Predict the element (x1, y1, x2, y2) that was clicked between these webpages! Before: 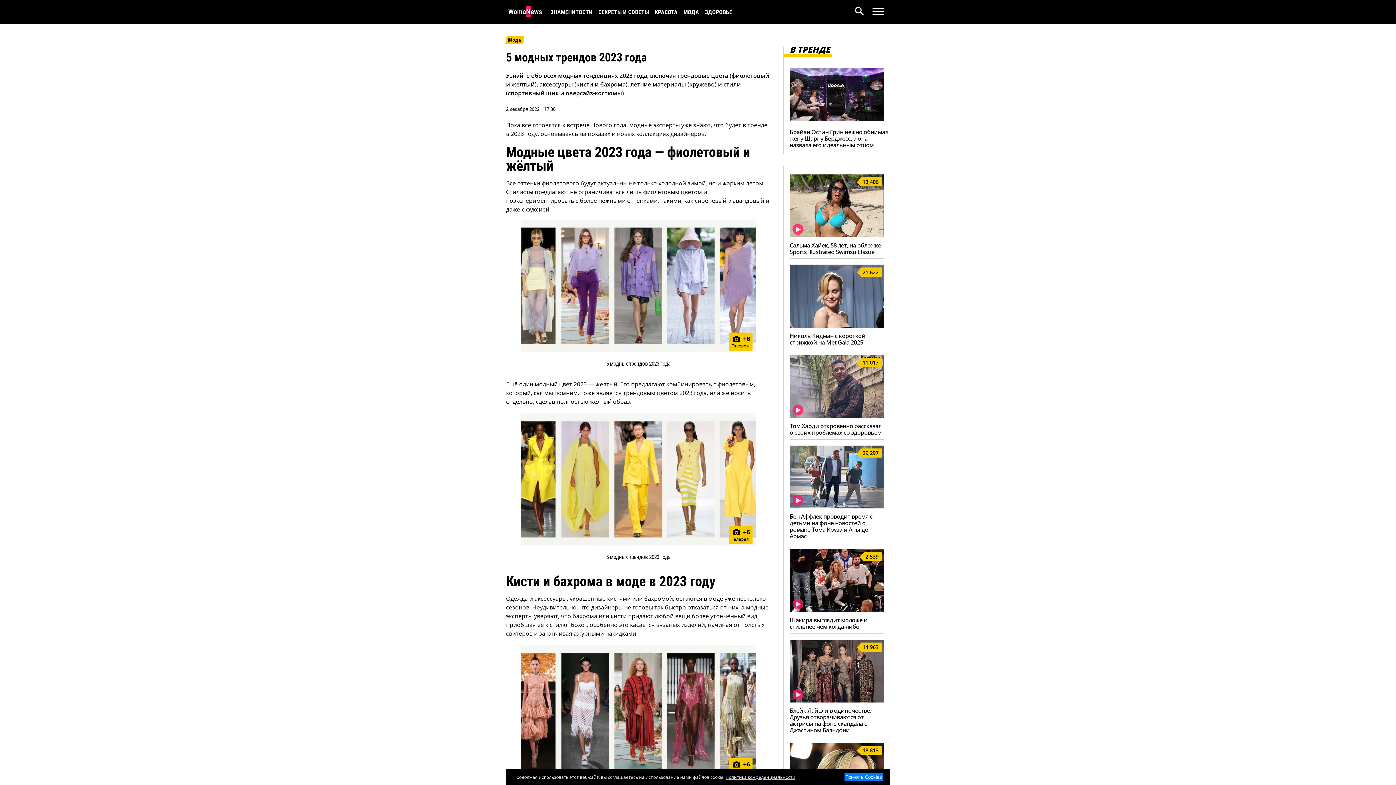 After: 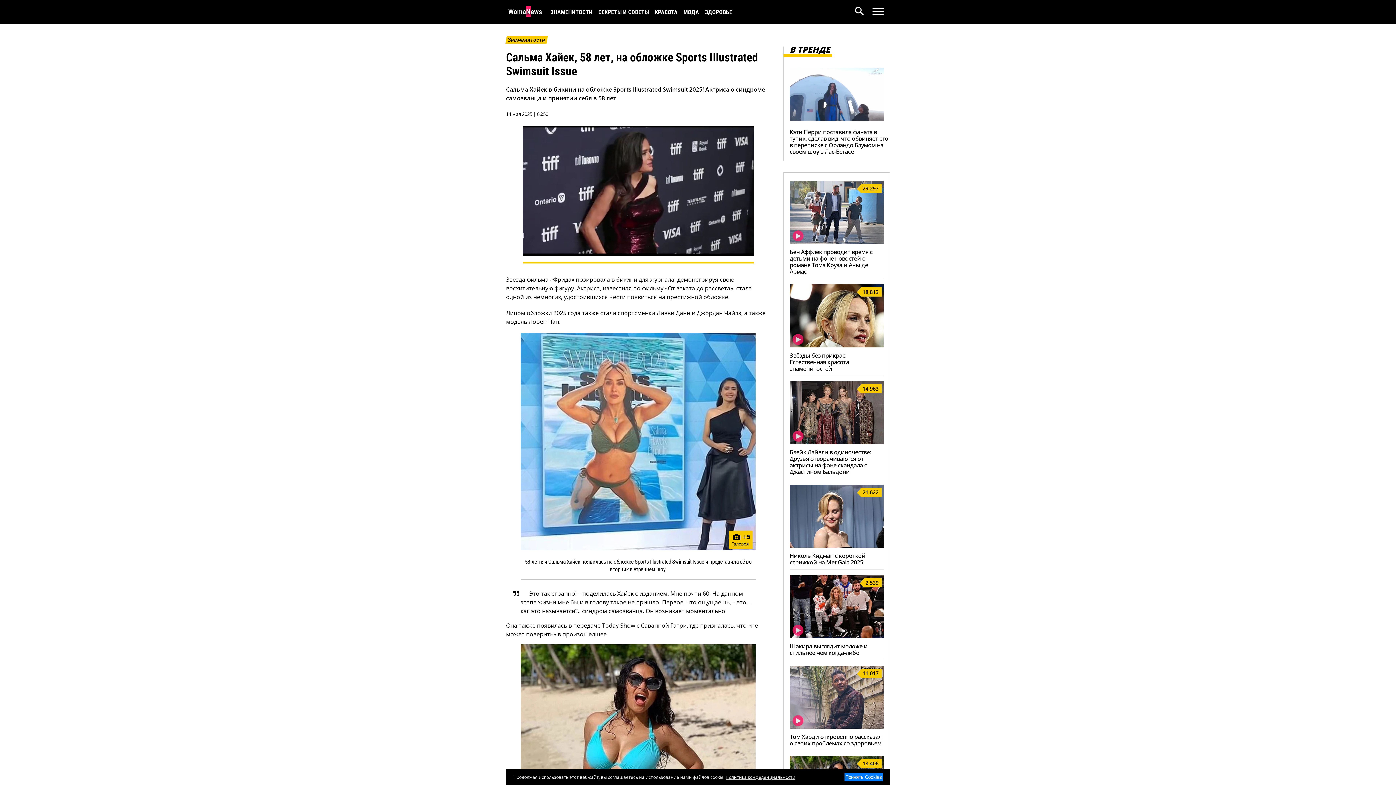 Action: label: Сальма Хайек, 58 лет, на обложке Sports Illustrated Swimsuit Issue bbox: (789, 241, 881, 255)